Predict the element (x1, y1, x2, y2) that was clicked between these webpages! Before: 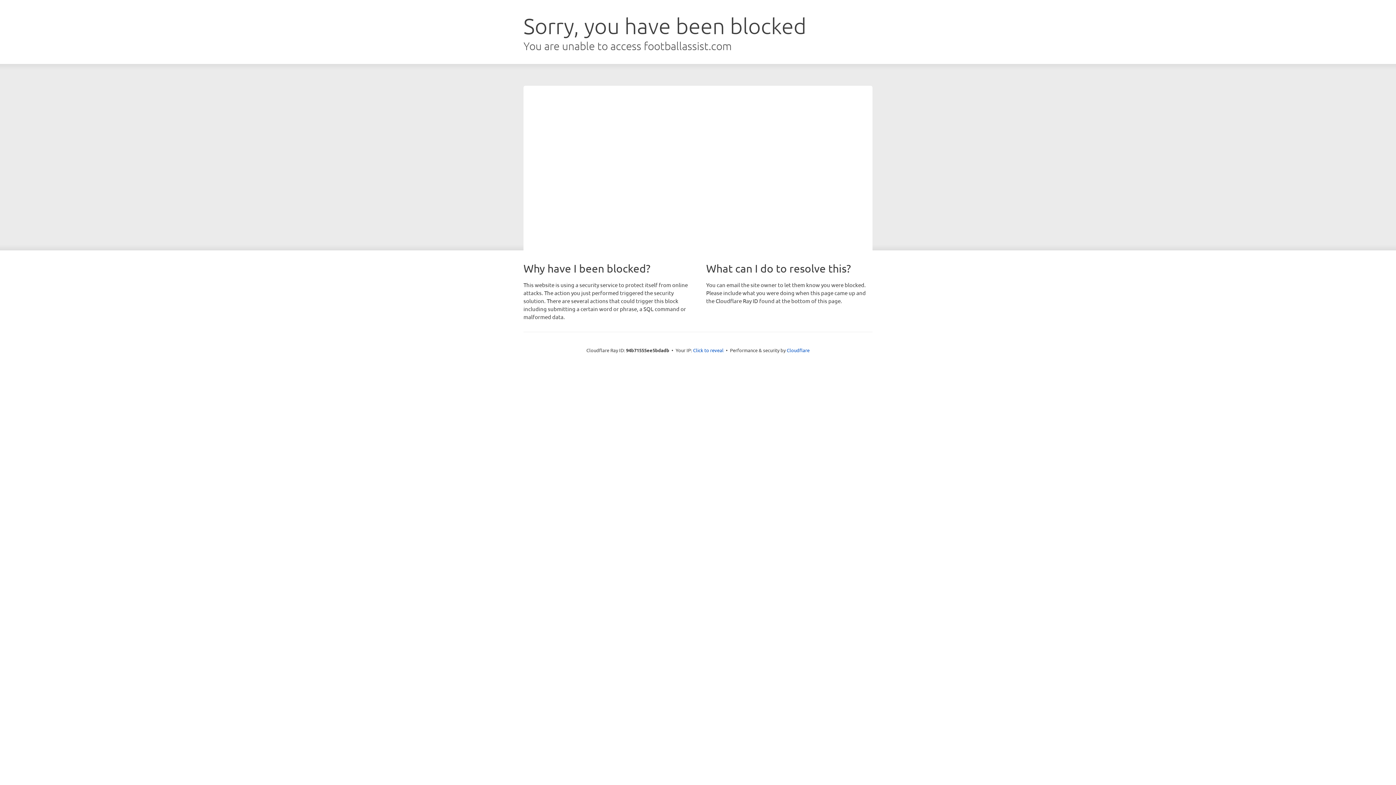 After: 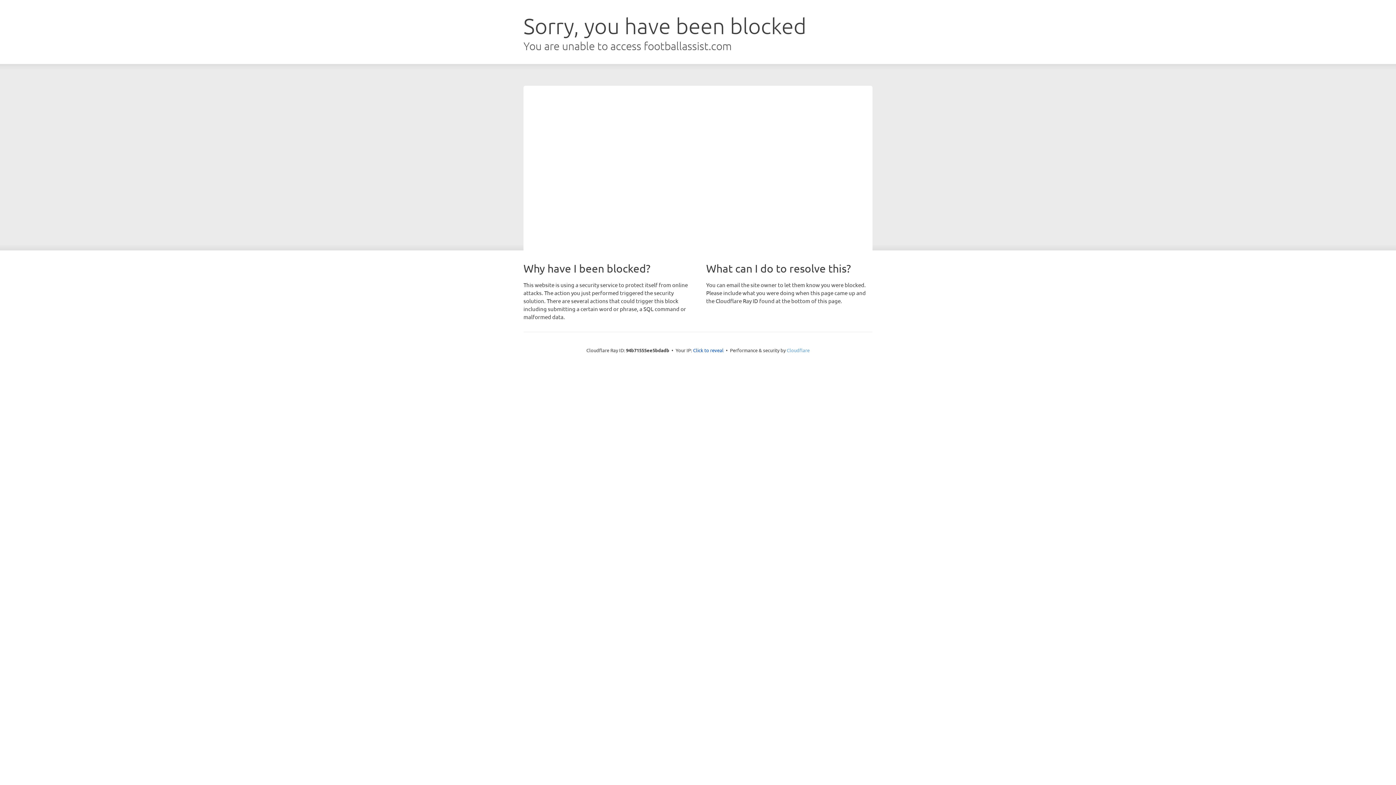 Action: bbox: (786, 347, 809, 353) label: Cloudflare